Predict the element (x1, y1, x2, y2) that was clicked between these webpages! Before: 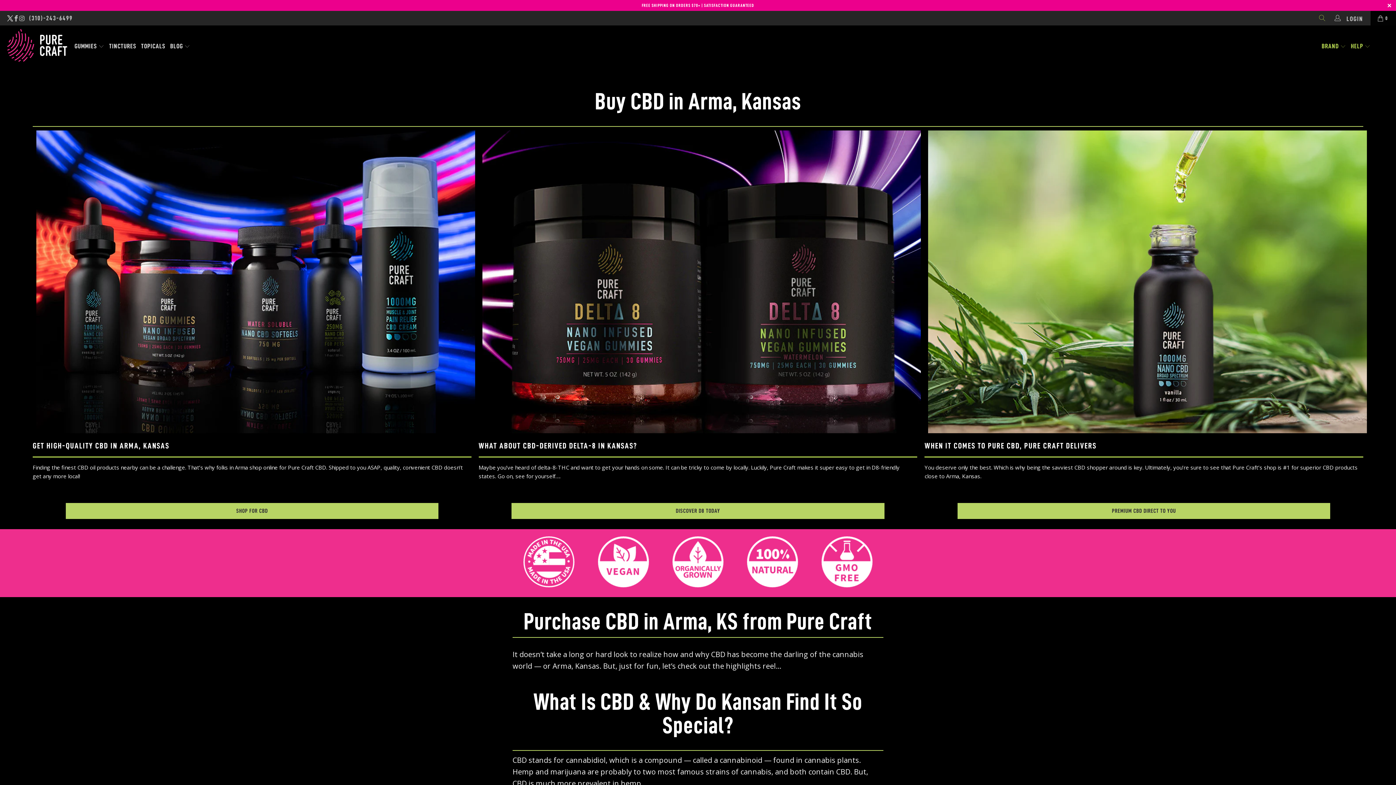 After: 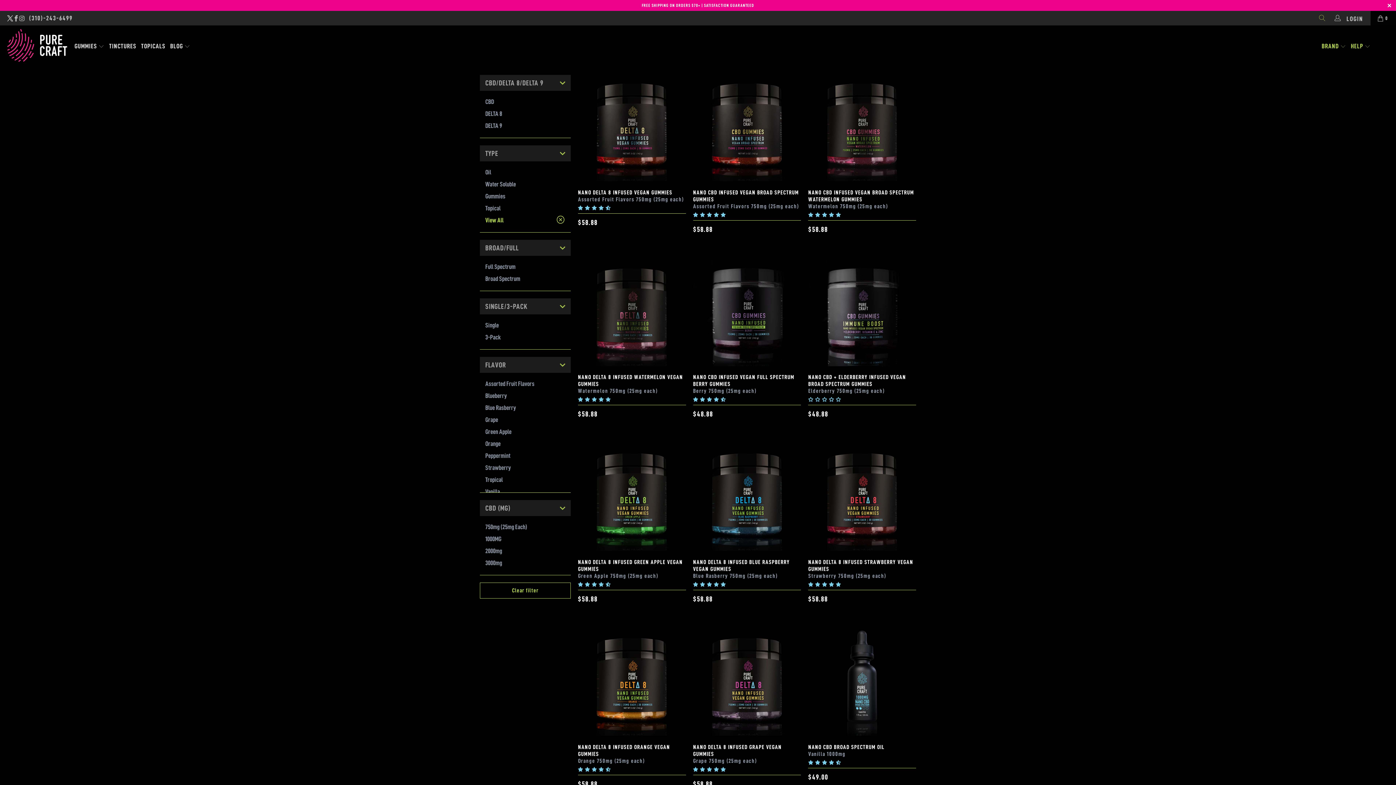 Action: label: GET HIGH-QUALITY CBD IN ARMA, KANSAS bbox: (32, 441, 169, 450)